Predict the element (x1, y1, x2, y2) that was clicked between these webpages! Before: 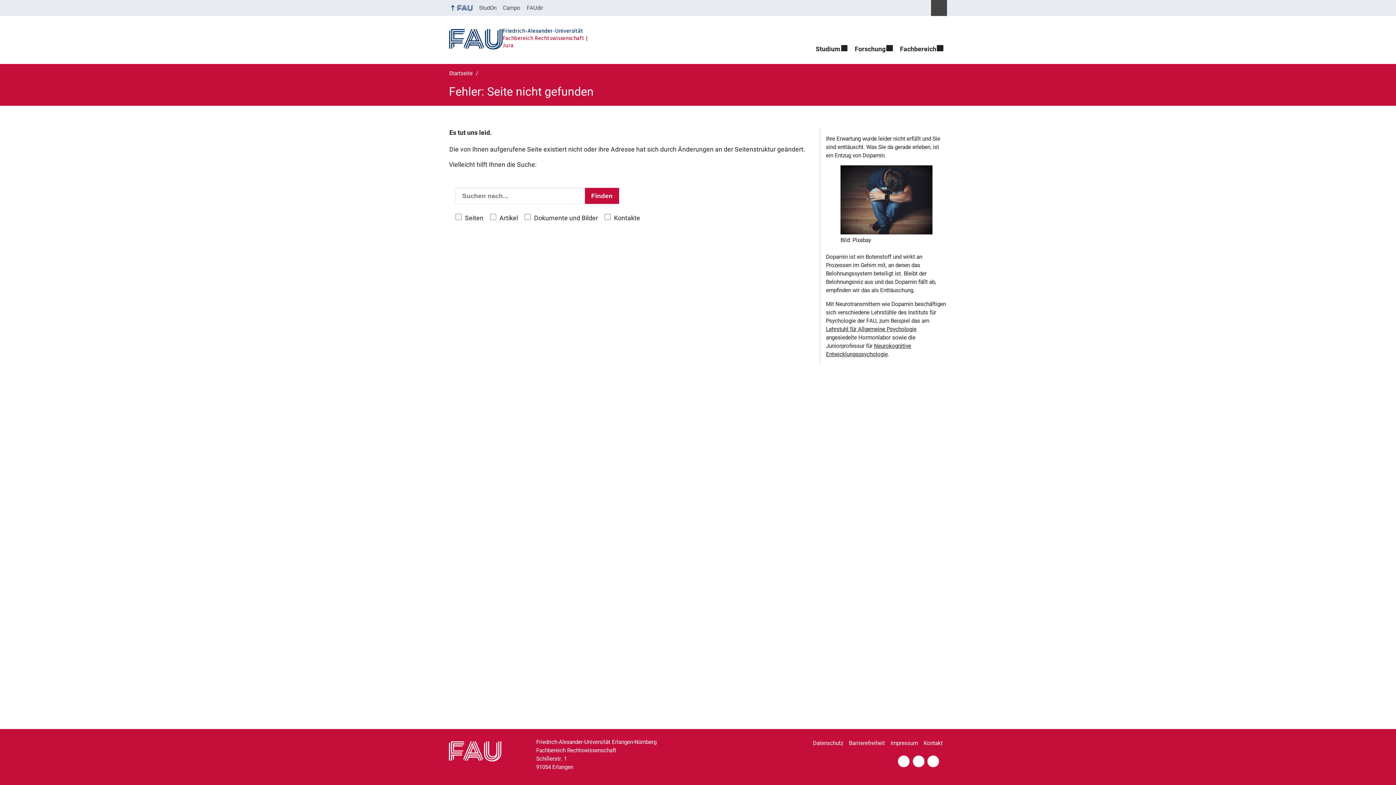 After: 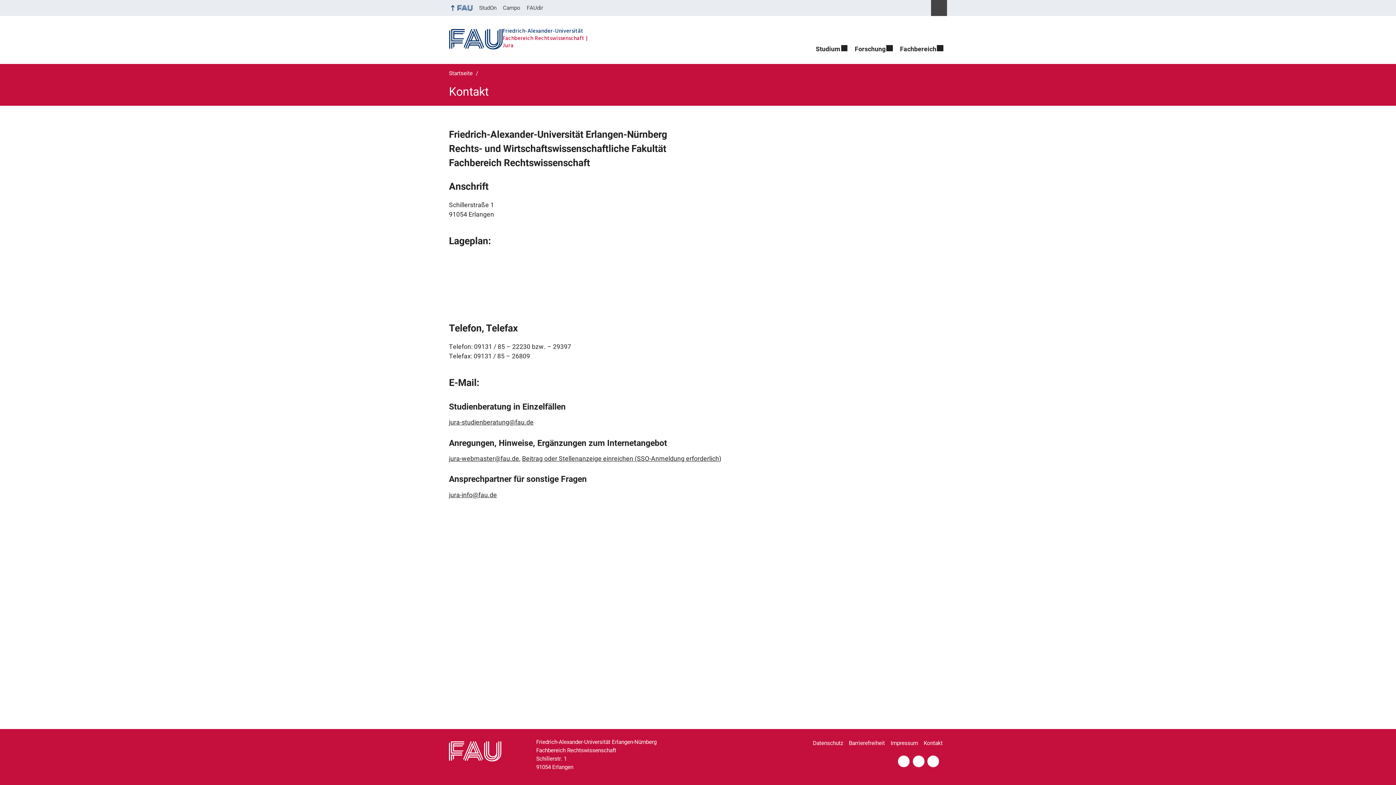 Action: bbox: (924, 736, 947, 751) label: Kontakt